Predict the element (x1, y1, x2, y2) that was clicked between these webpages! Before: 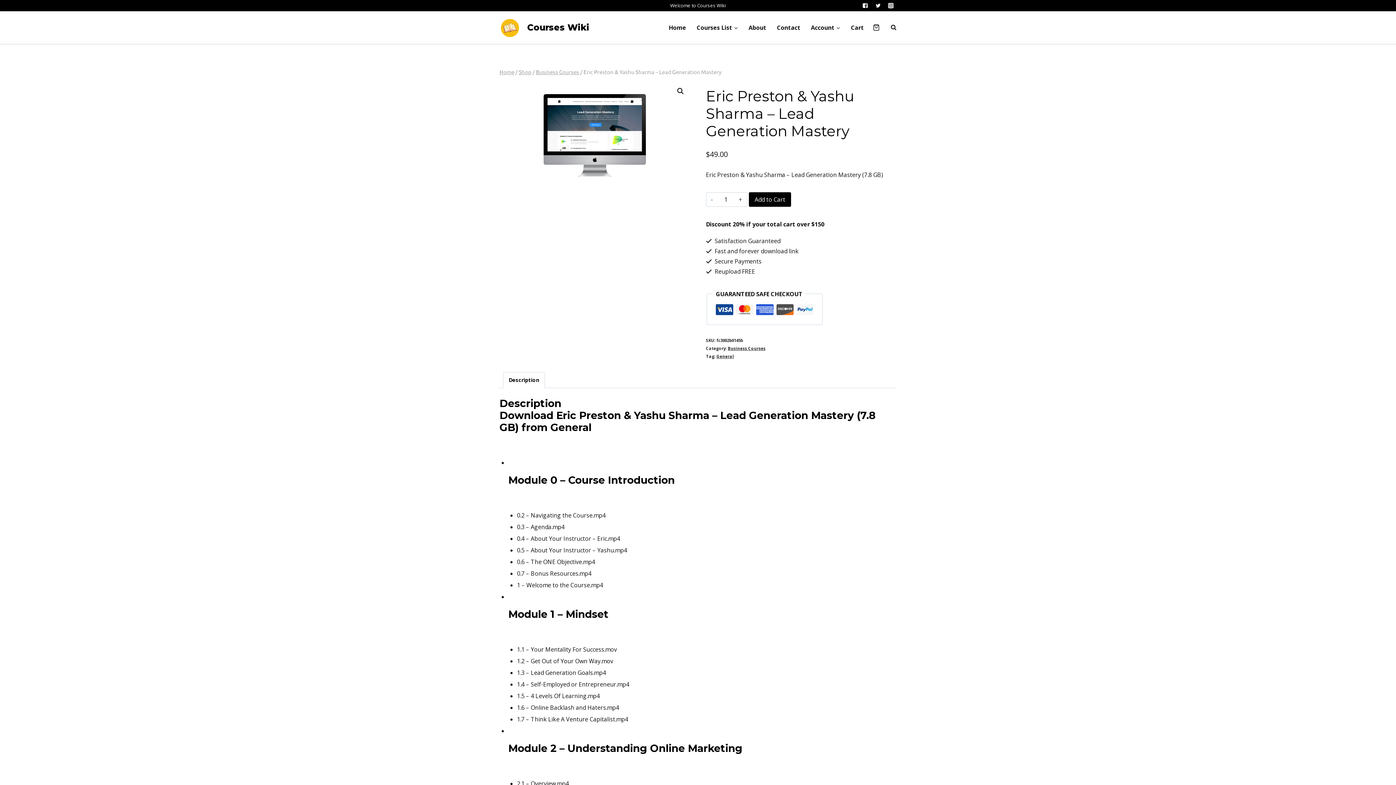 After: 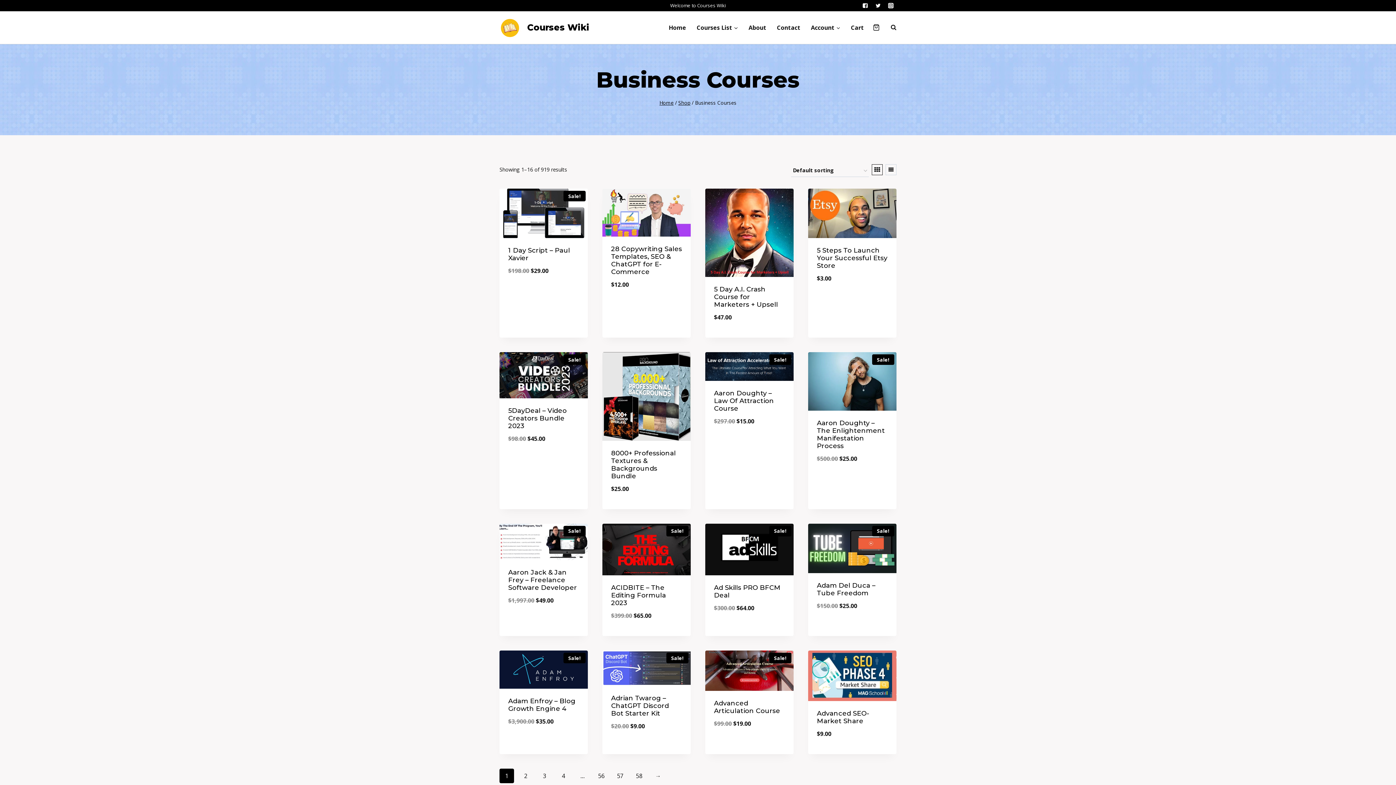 Action: bbox: (727, 345, 765, 351) label: Business Courses